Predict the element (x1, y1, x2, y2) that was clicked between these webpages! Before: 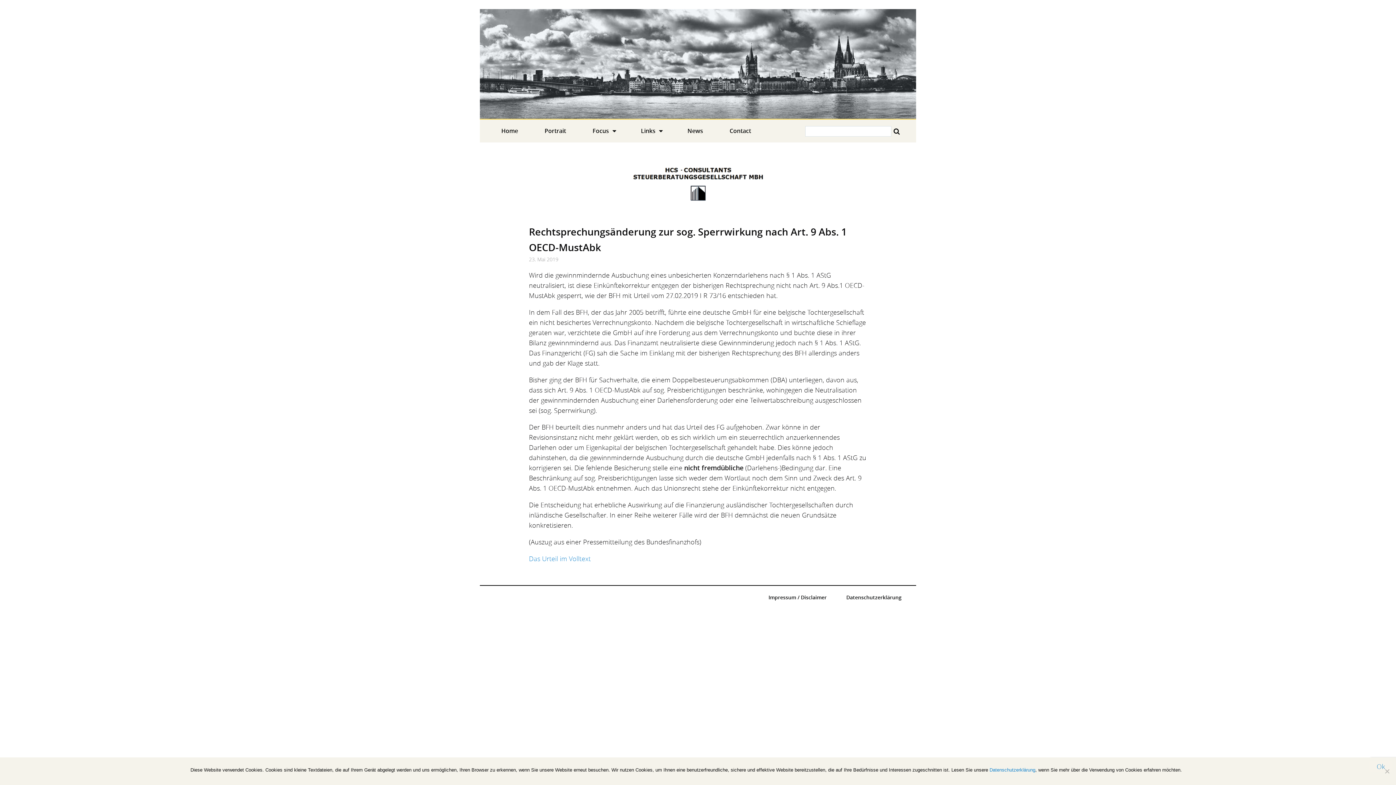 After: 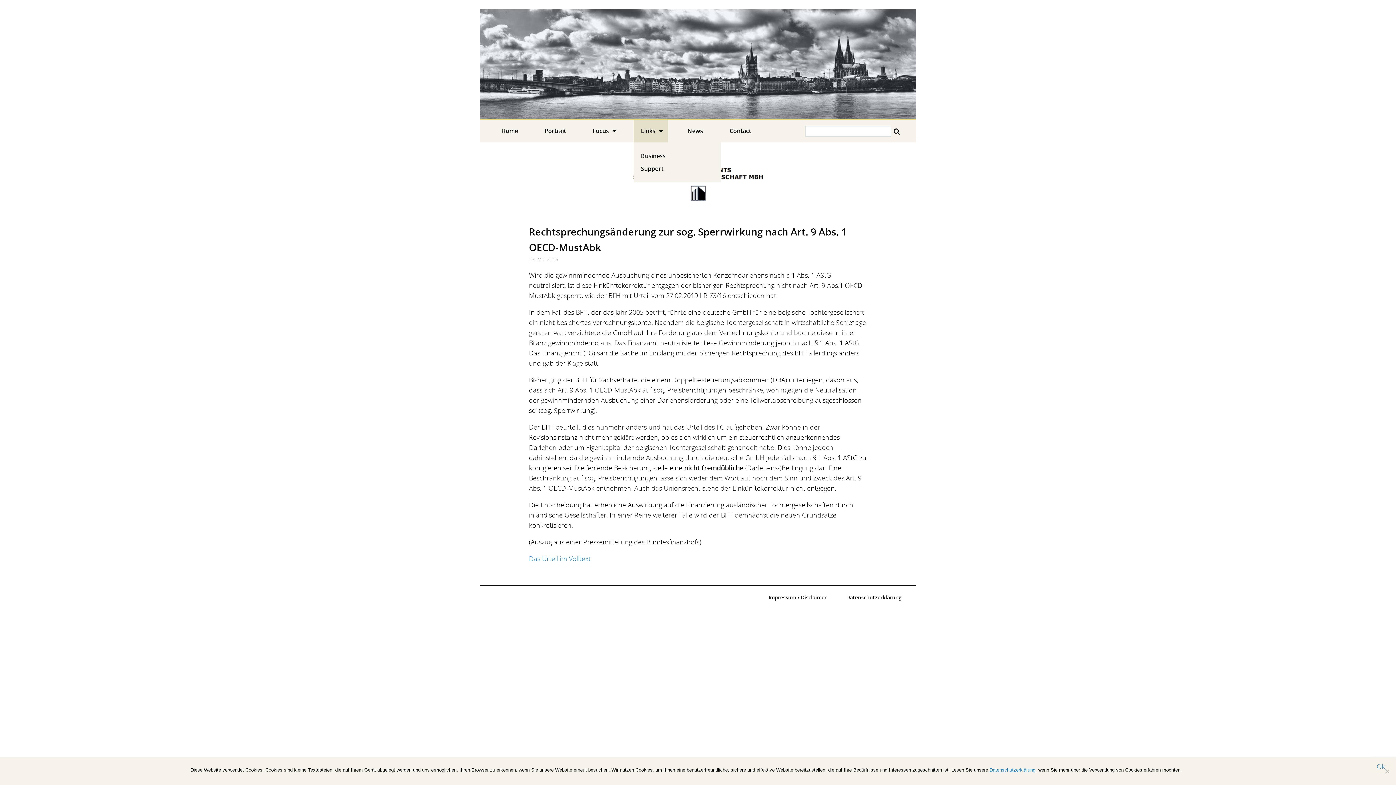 Action: label: Links bbox: (633, 119, 668, 142)